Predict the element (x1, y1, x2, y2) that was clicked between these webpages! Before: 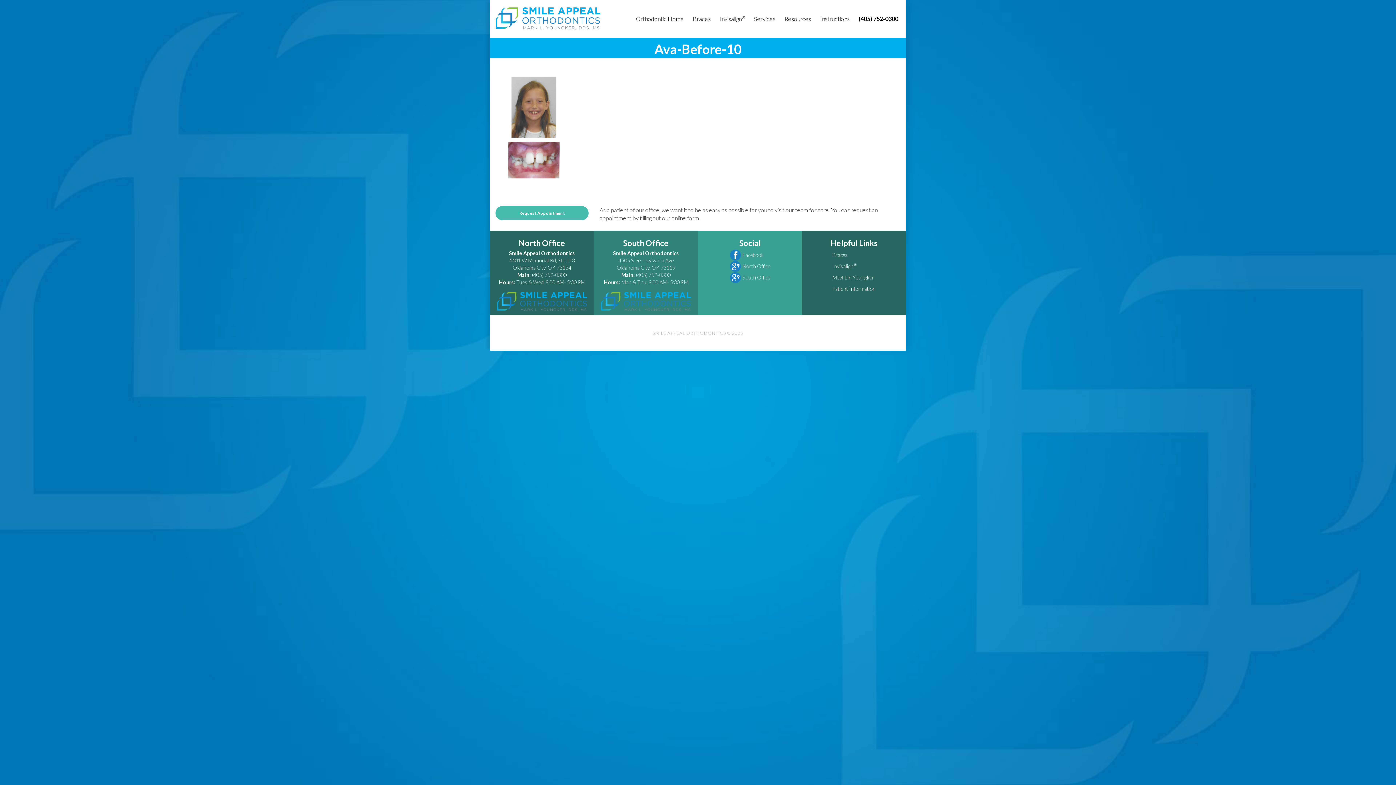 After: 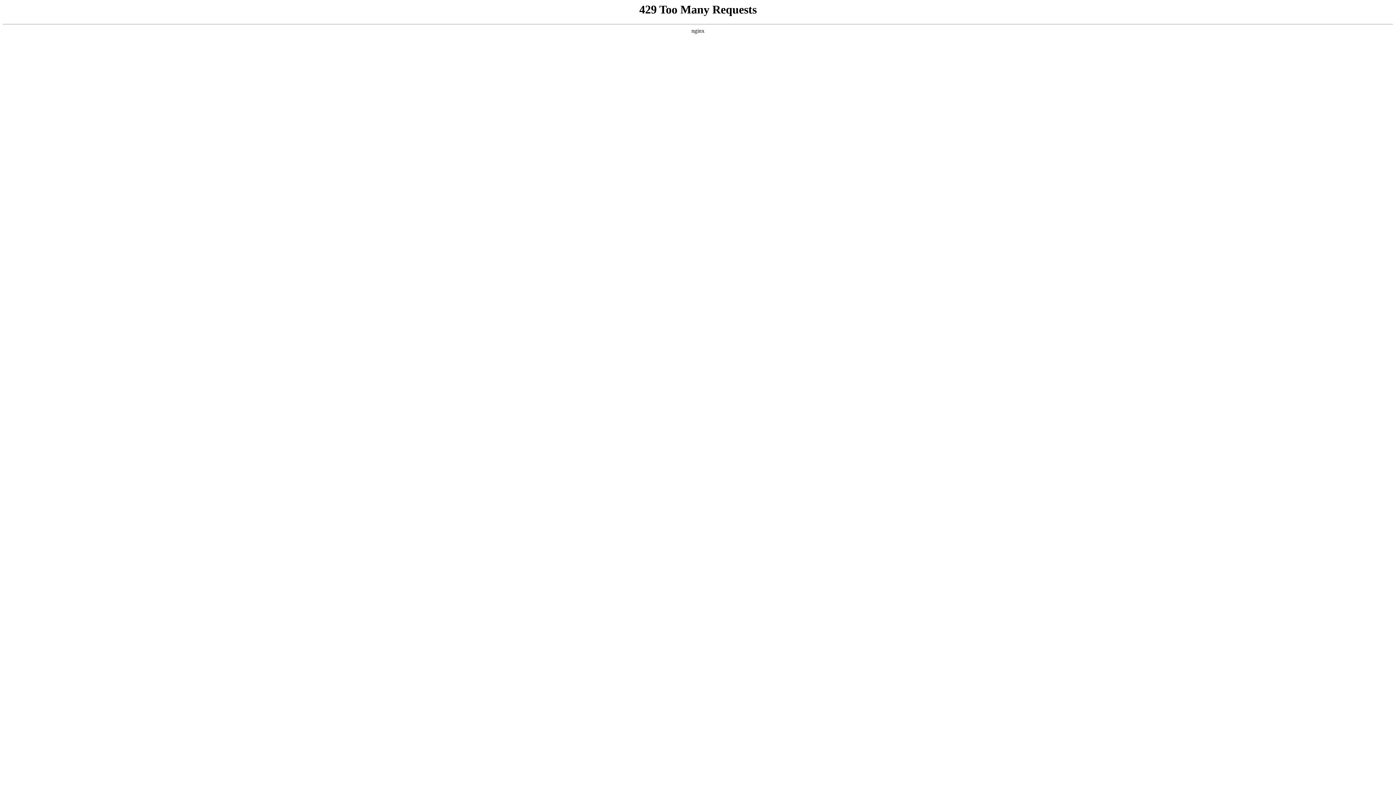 Action: label: Smile Appeal Orthodontics
 bbox: (509, 250, 575, 256)